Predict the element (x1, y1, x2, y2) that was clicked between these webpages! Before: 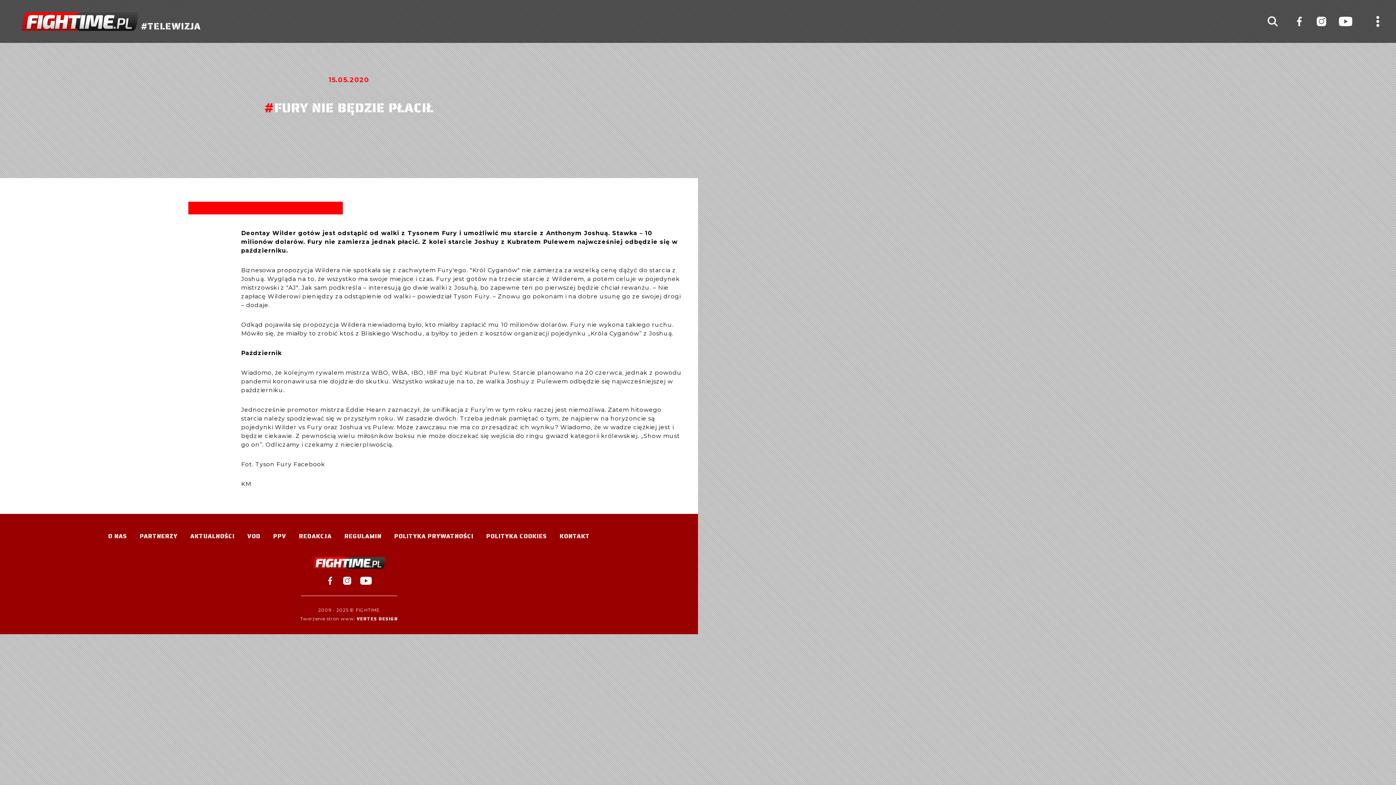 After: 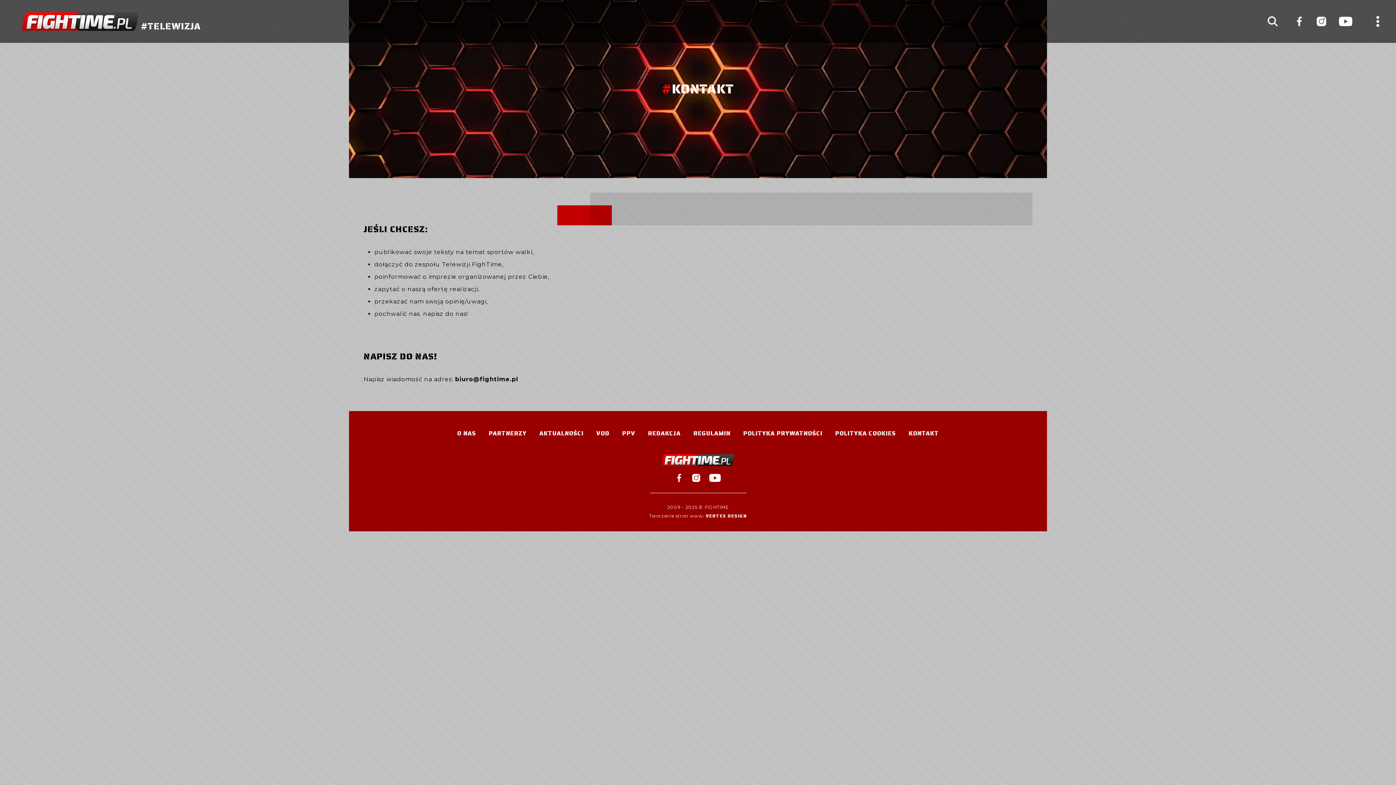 Action: label: KONTAKT bbox: (559, 532, 590, 541)